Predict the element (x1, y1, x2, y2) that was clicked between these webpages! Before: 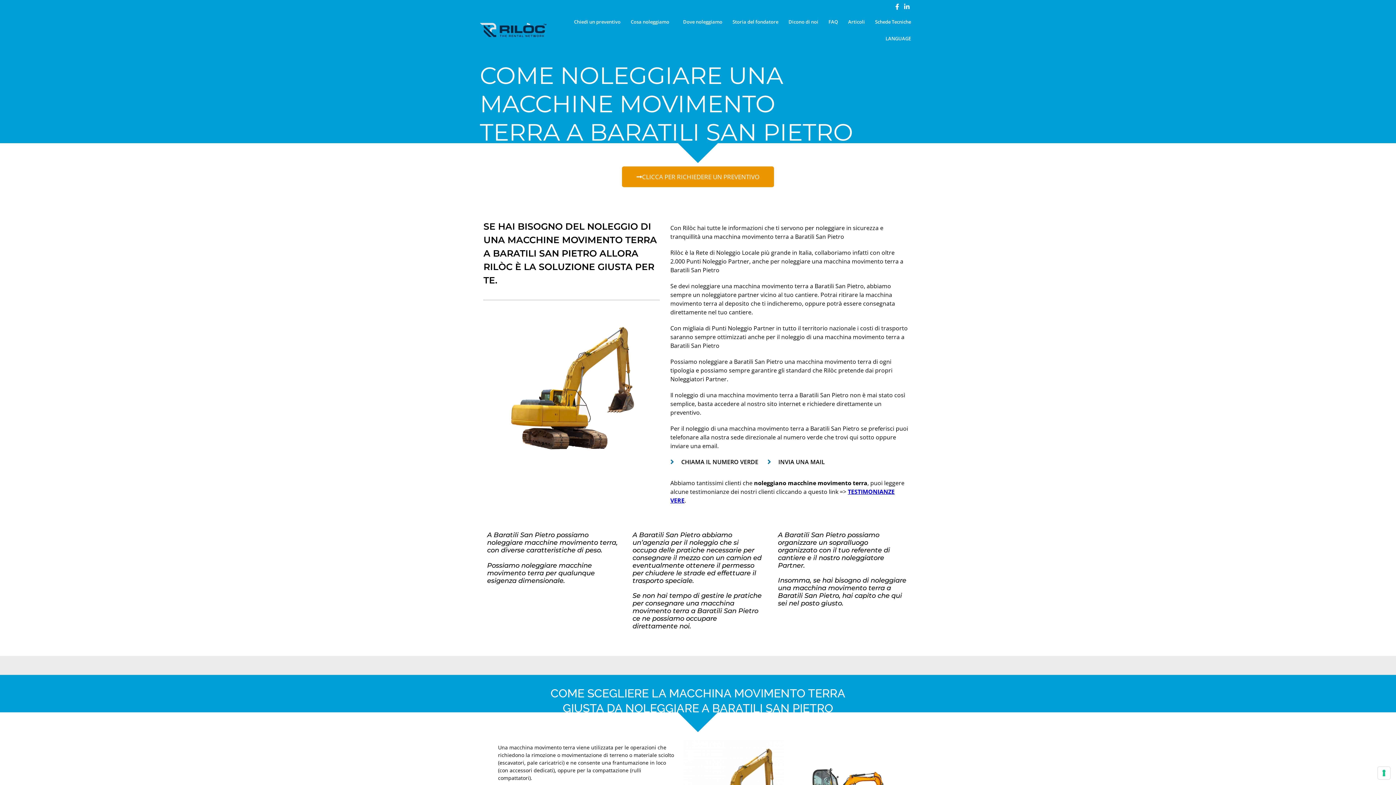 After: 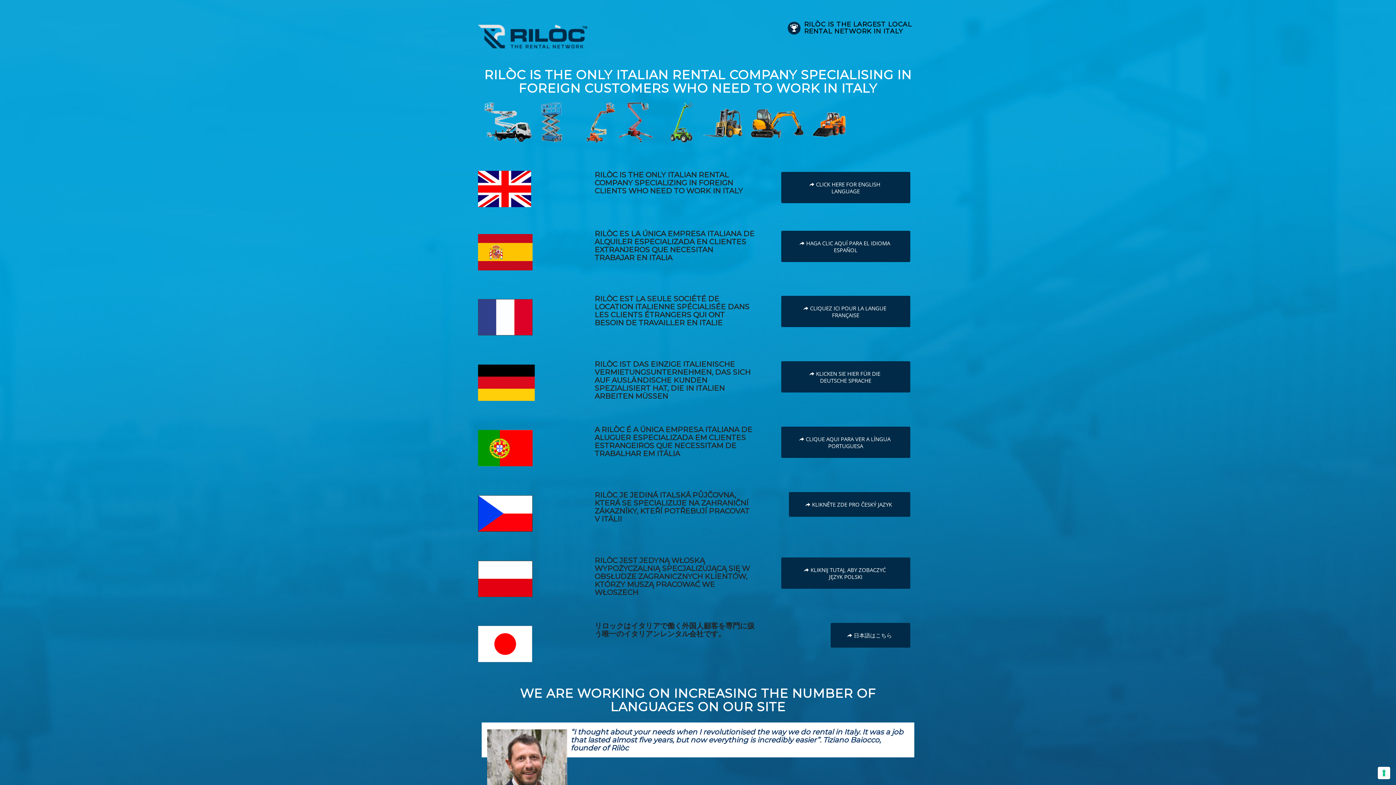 Action: bbox: (880, 30, 916, 46) label: LANGUAGE